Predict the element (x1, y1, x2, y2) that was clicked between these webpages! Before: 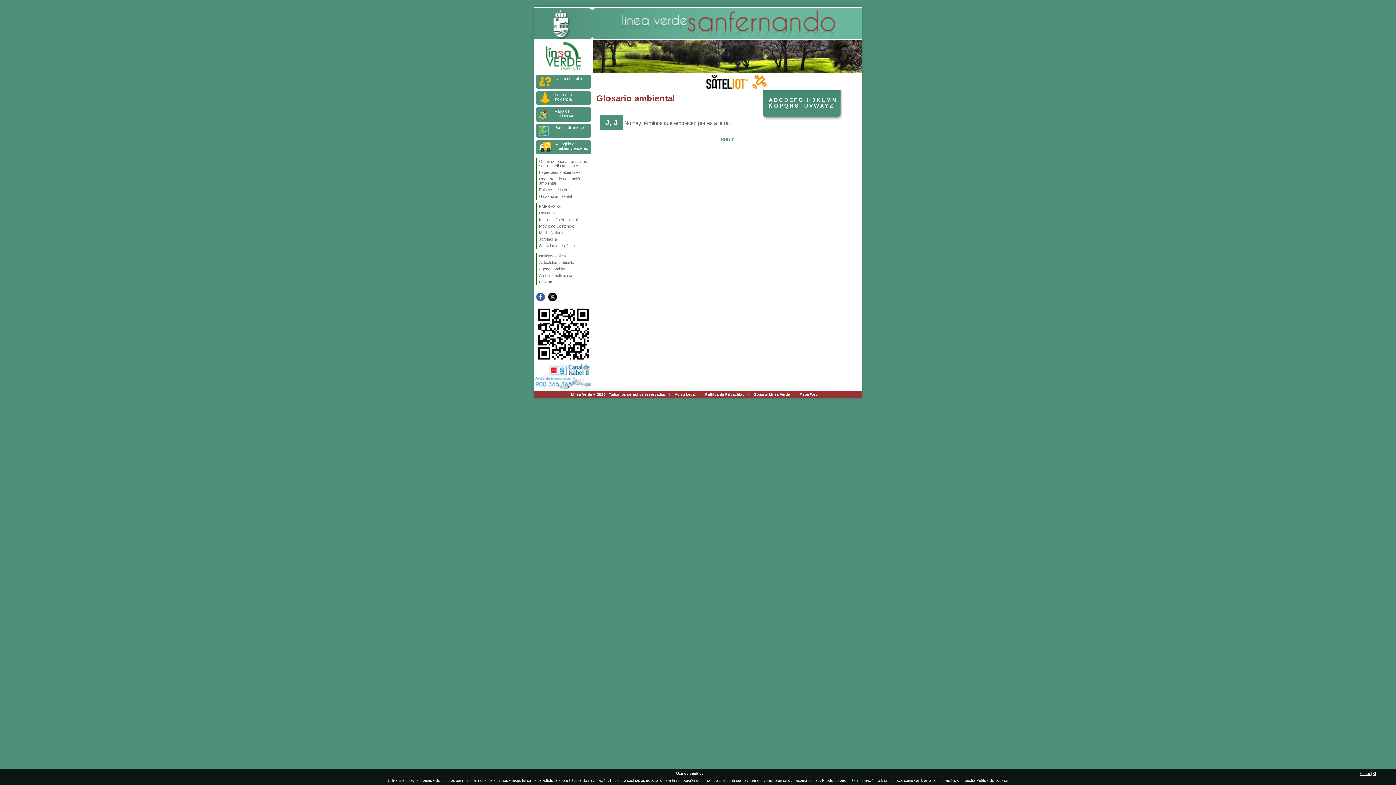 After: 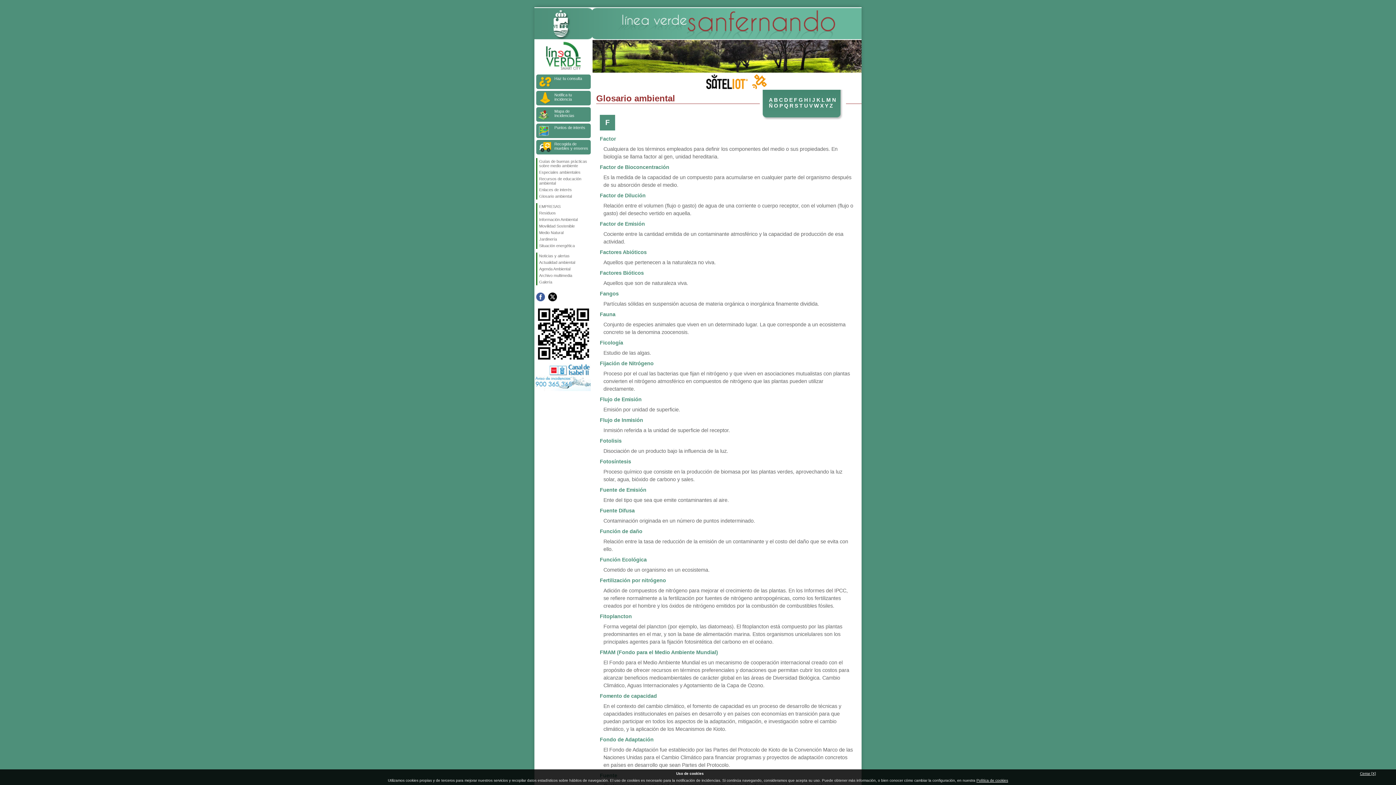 Action: bbox: (794, 97, 797, 102) label: F